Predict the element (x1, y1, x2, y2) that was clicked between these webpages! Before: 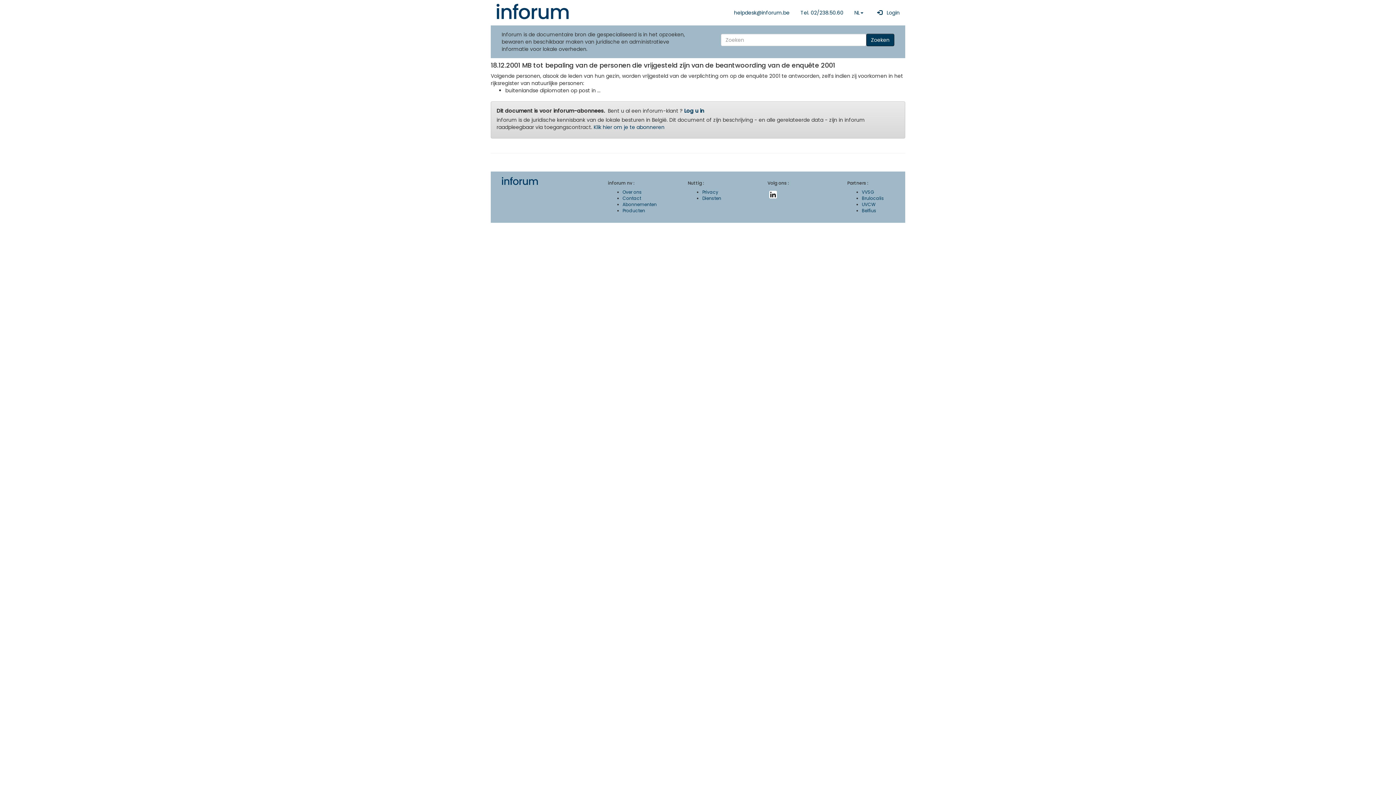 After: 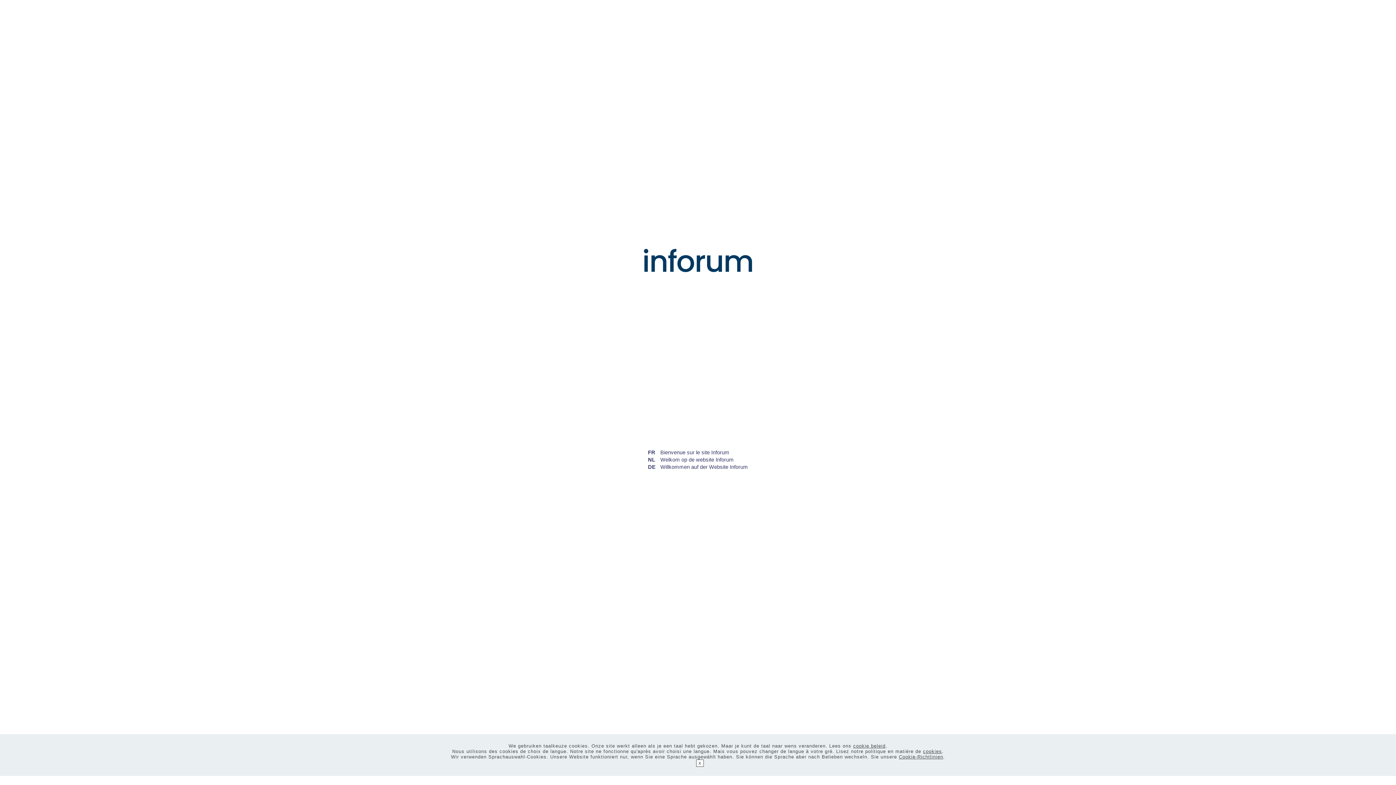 Action: label: Over ons bbox: (622, 189, 642, 195)